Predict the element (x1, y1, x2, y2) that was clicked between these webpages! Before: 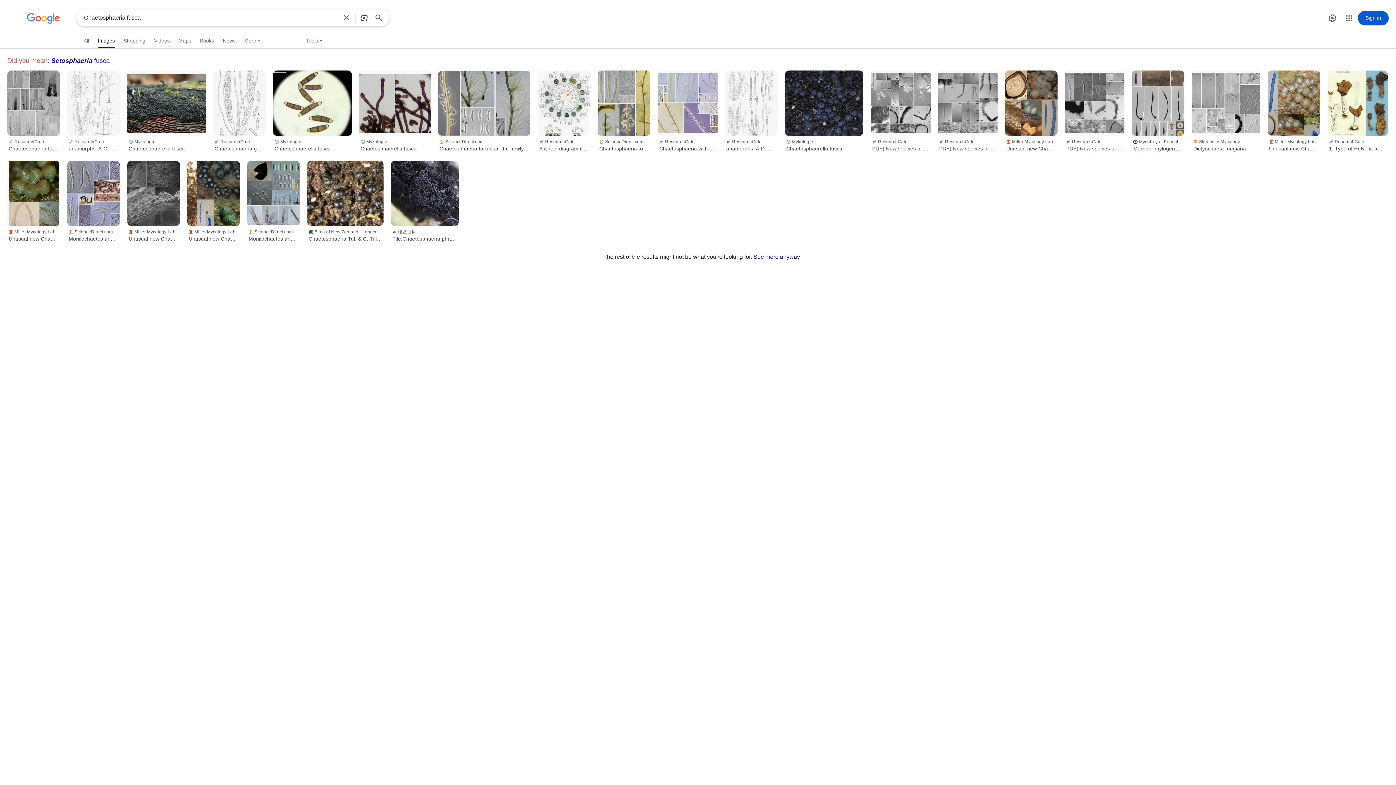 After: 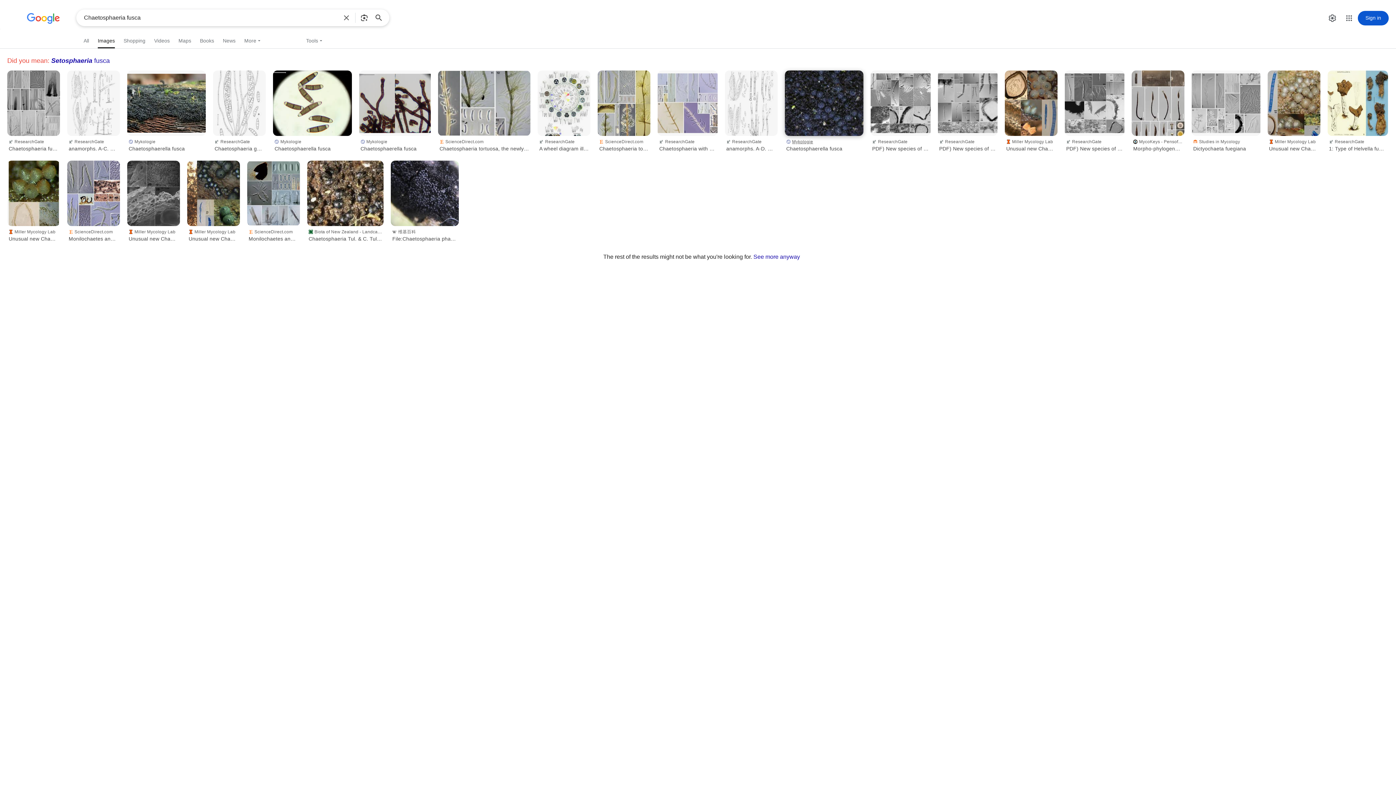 Action: bbox: (785, 136, 863, 153) label: Mykologie
Chaetosphaerella fusca